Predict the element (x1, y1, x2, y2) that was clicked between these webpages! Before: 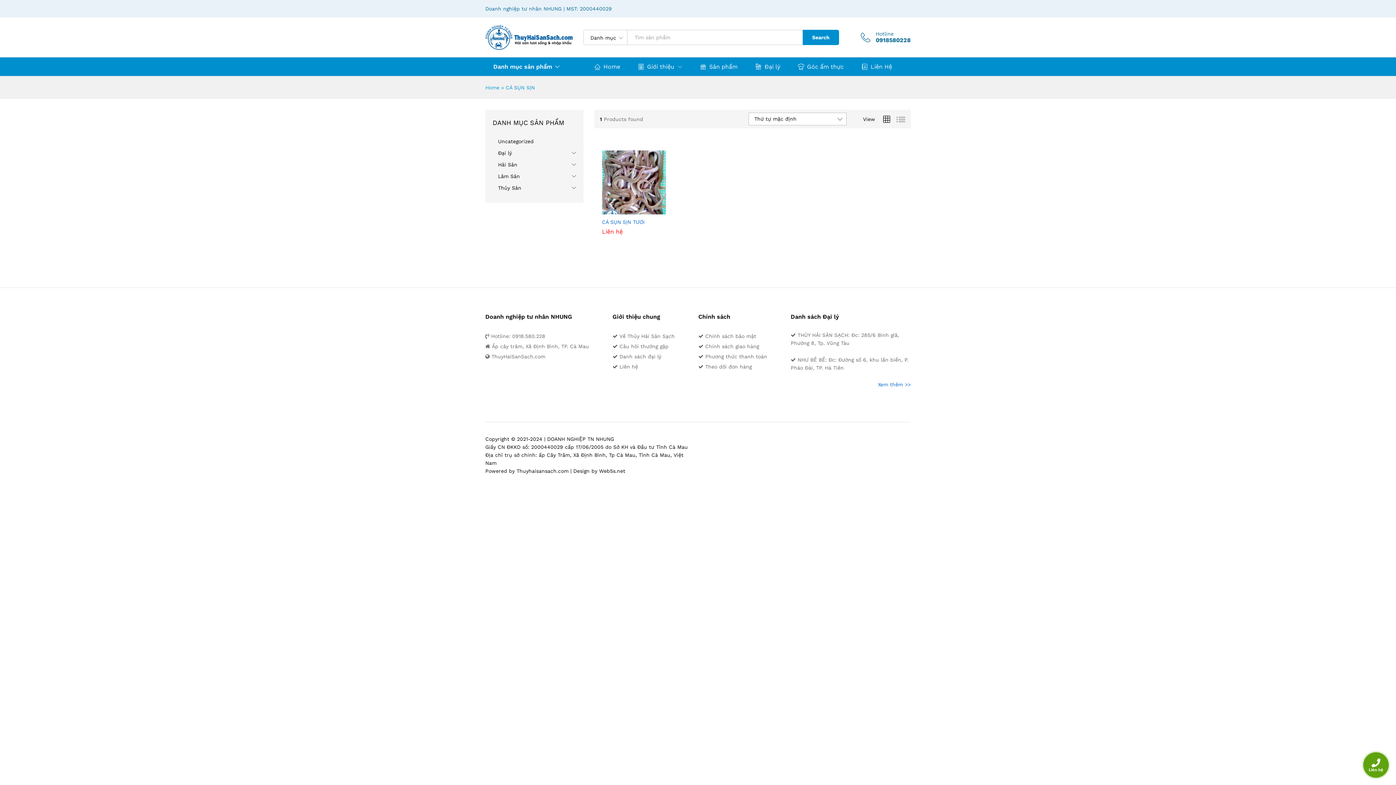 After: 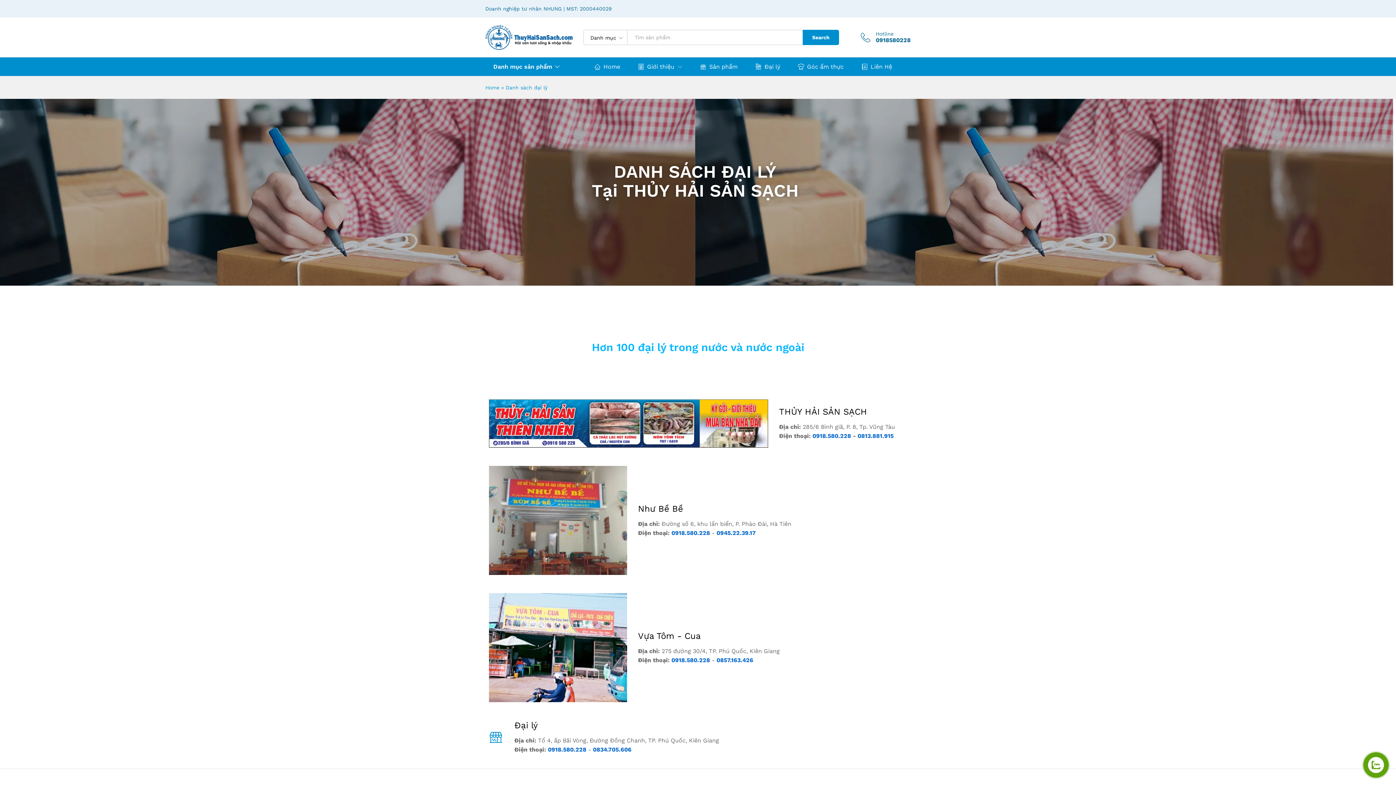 Action: label: Đại lý bbox: (498, 150, 512, 156)